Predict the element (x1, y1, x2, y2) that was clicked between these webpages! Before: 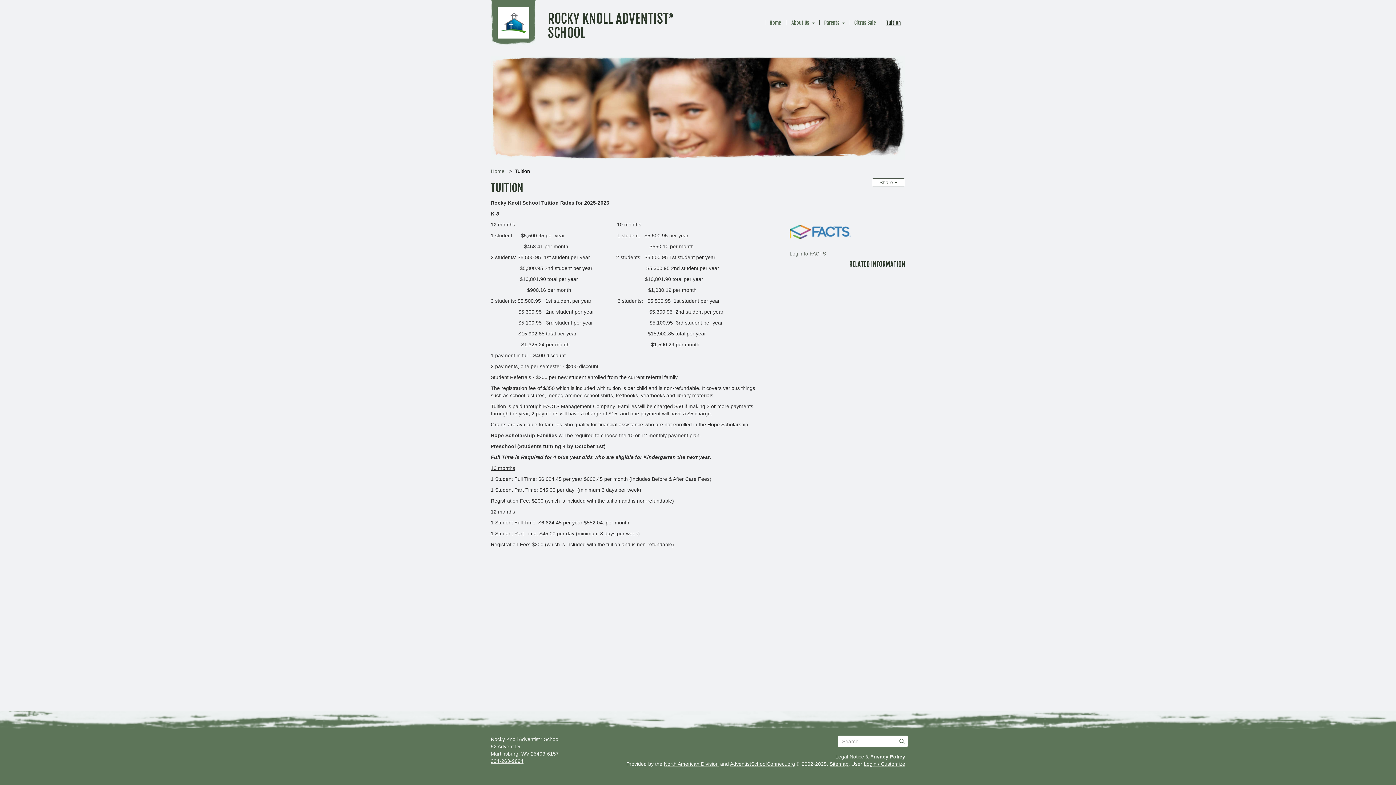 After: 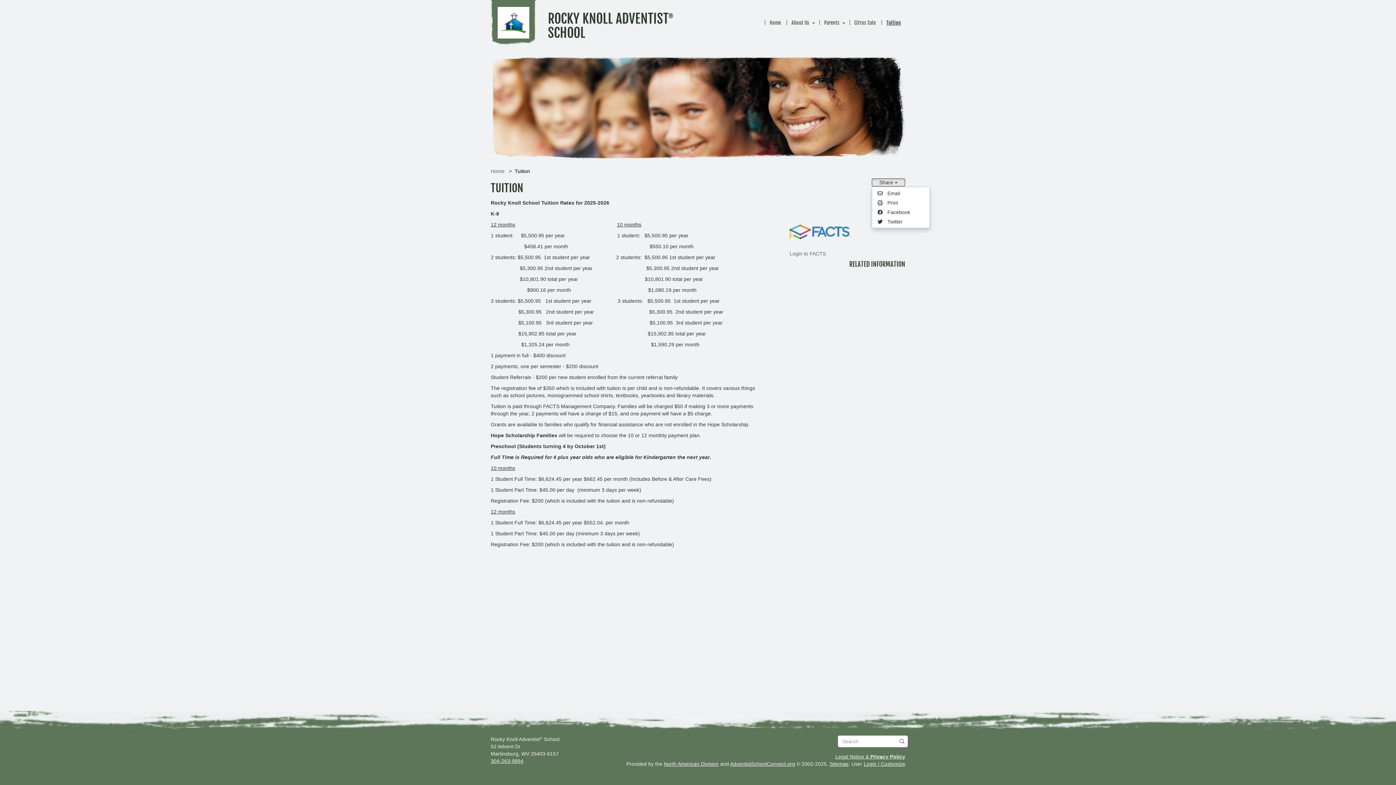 Action: bbox: (872, 178, 905, 186) label: Share 